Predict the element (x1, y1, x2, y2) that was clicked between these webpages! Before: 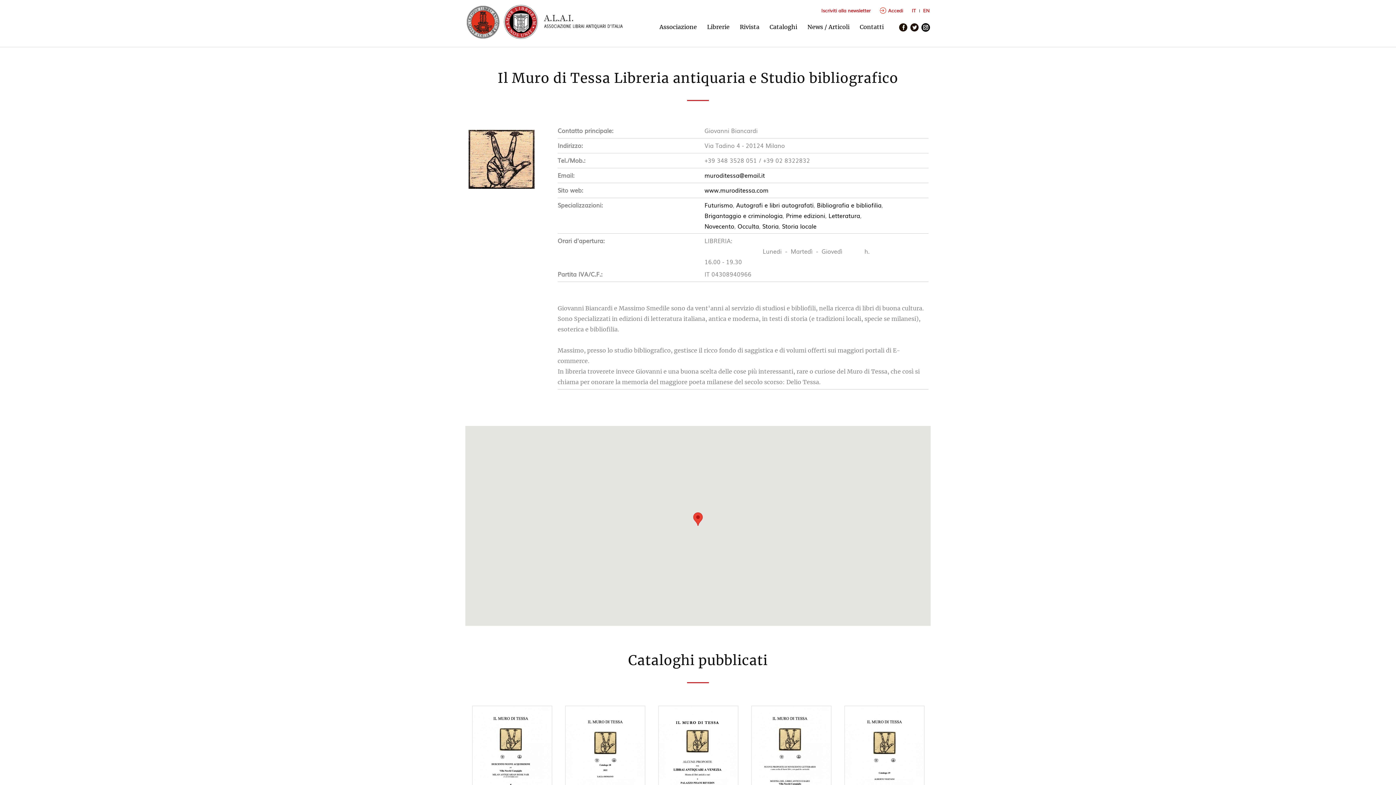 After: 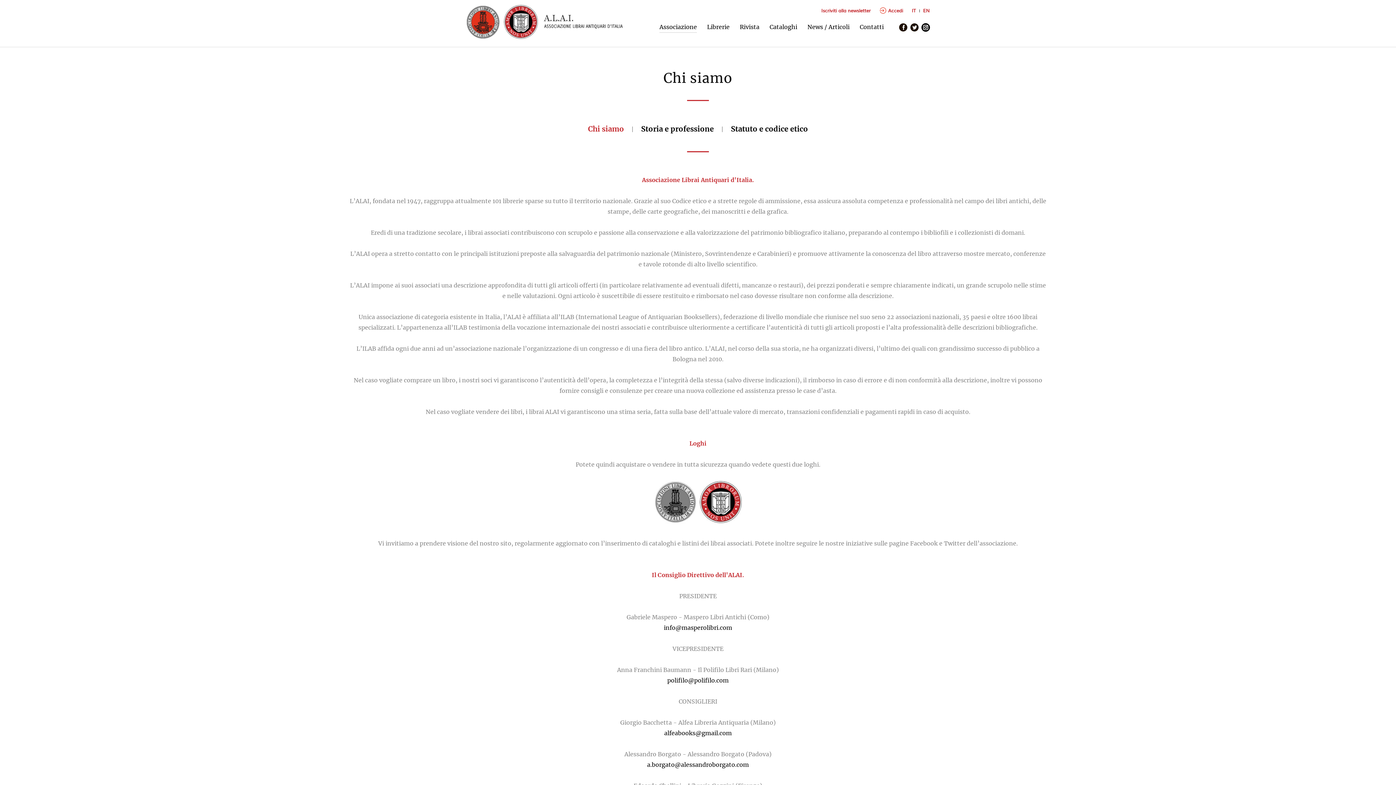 Action: bbox: (659, 23, 697, 32) label: Associazione